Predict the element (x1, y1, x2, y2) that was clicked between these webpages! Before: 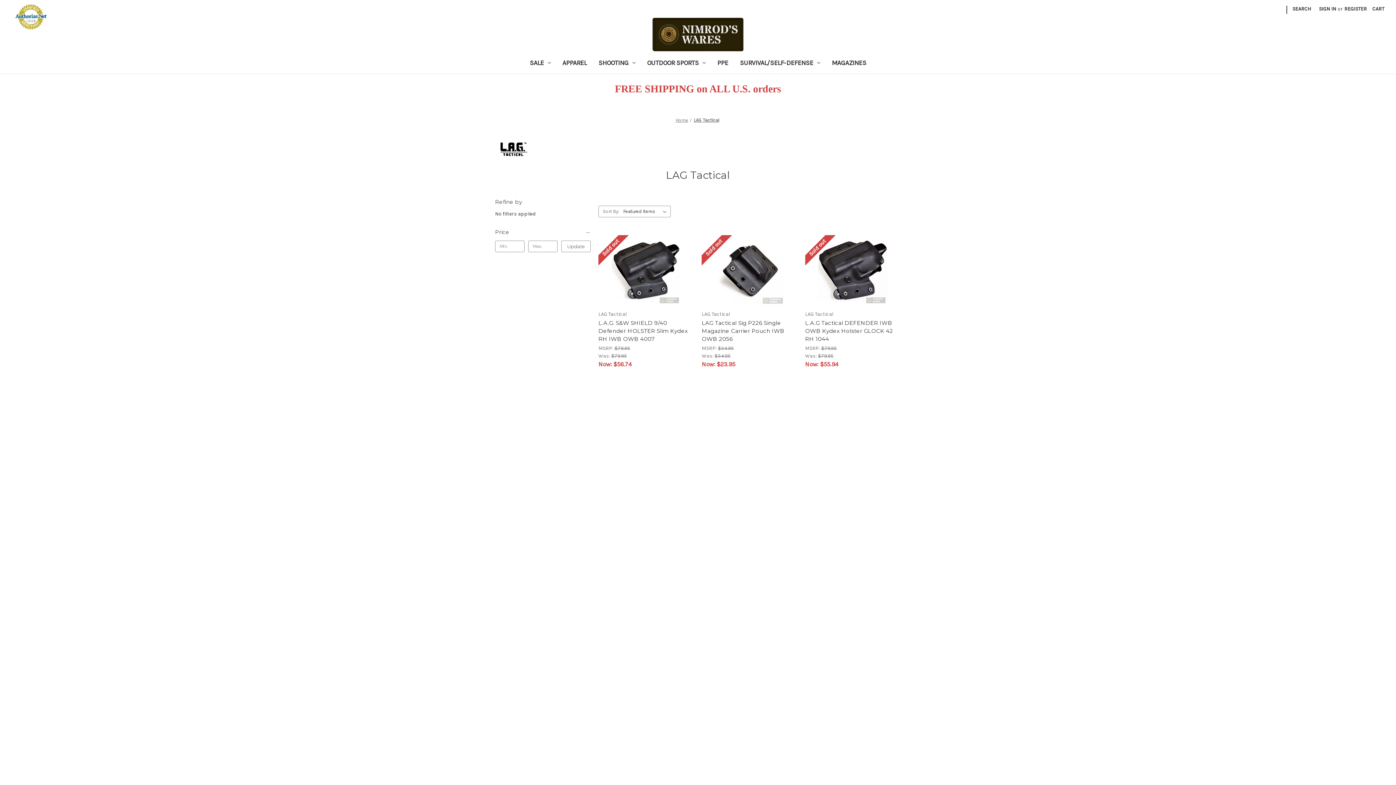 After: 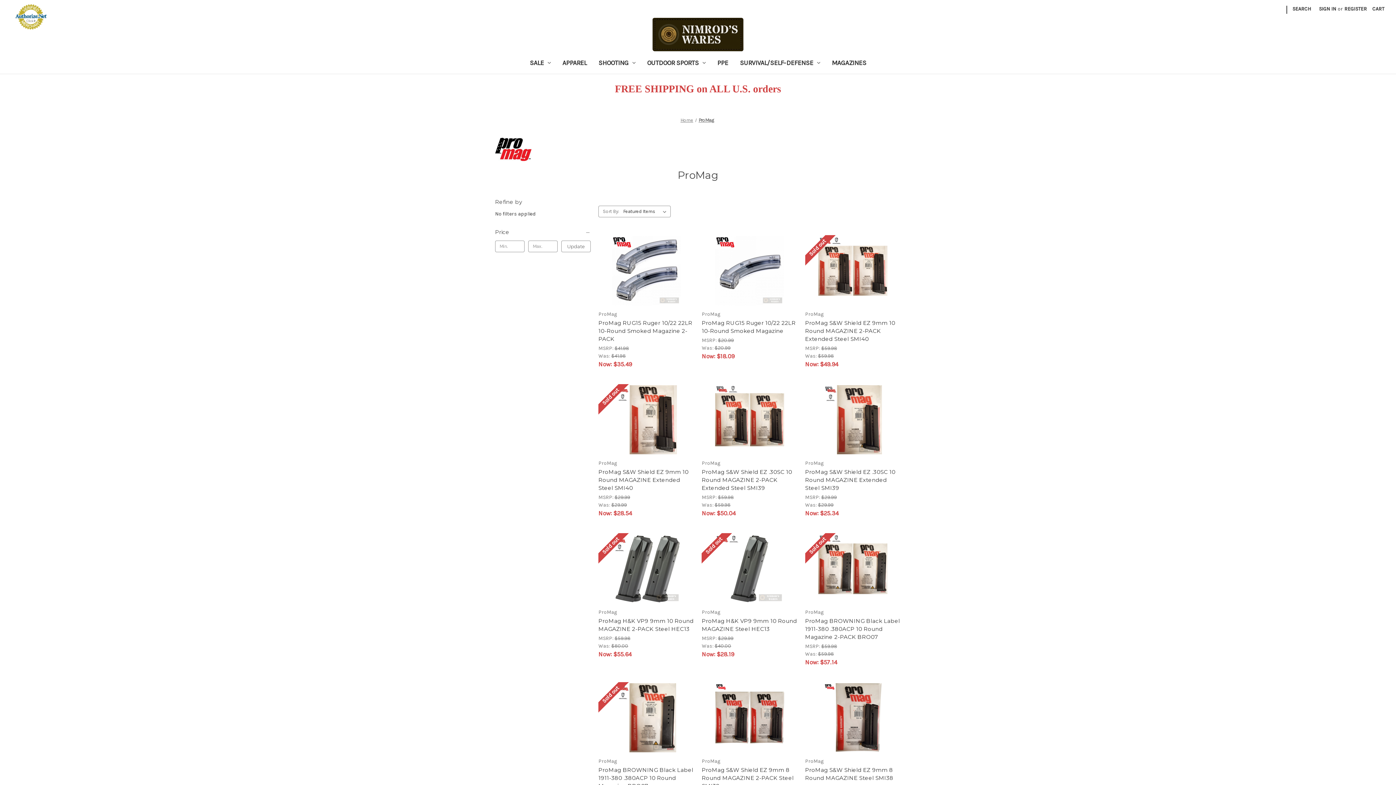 Action: label: ProMag bbox: (633, 488, 651, 494)